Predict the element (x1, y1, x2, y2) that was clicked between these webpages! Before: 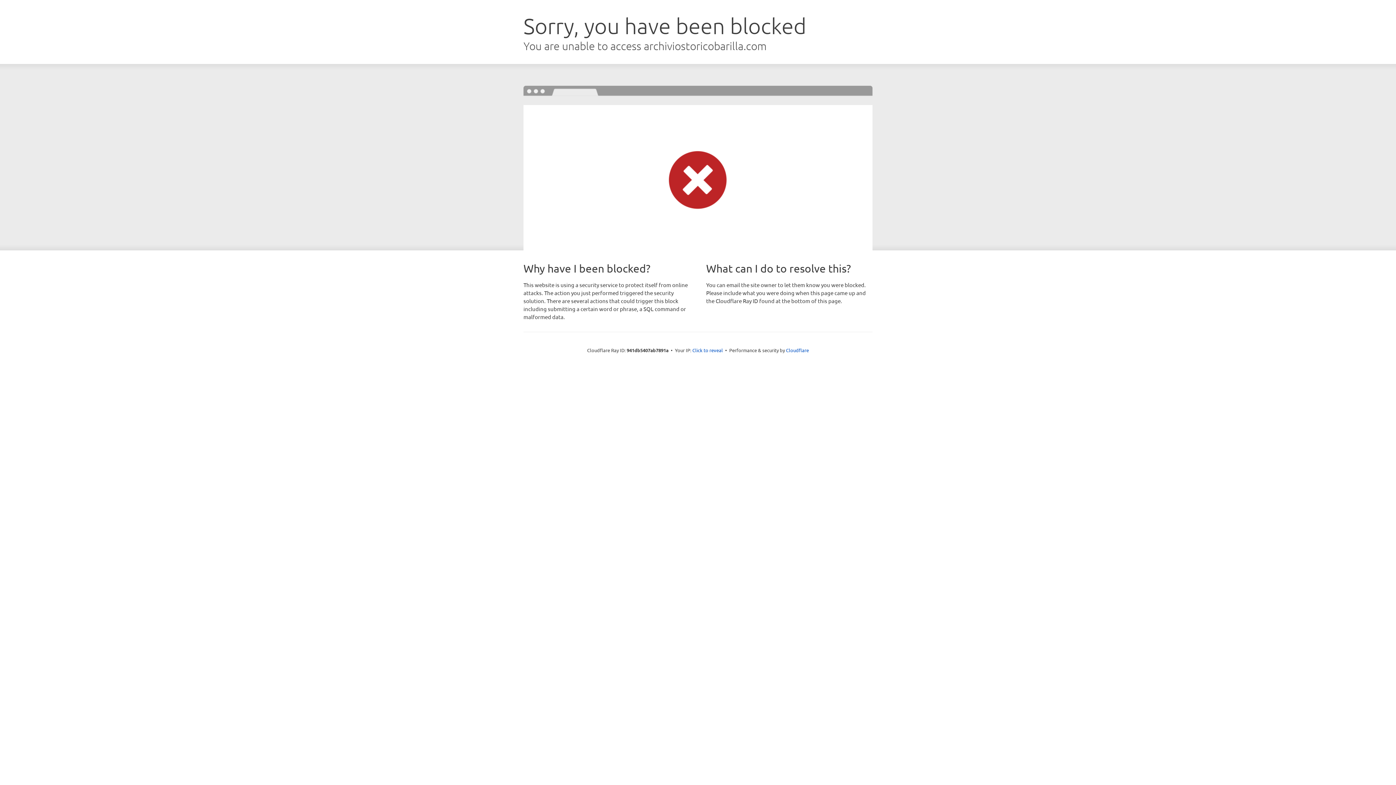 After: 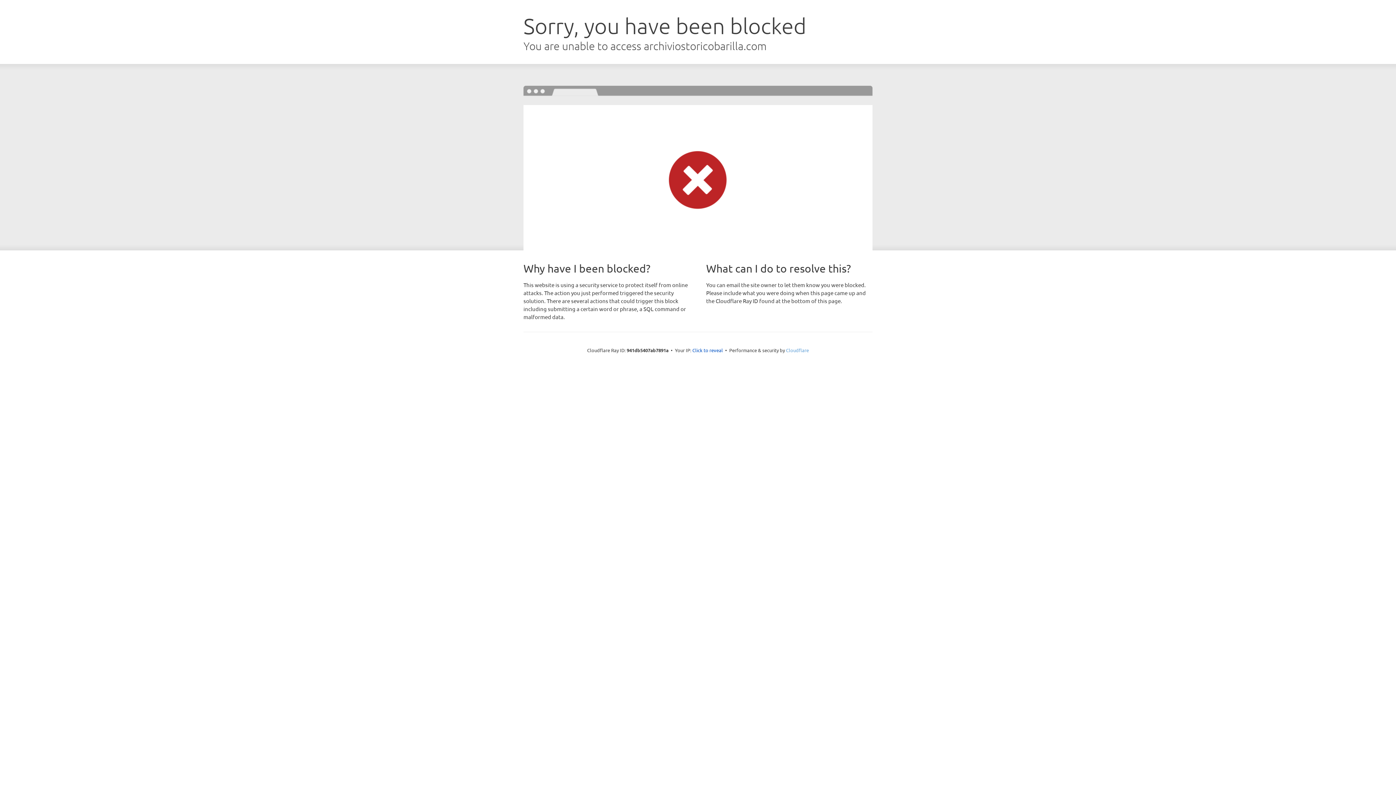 Action: bbox: (786, 347, 809, 353) label: Cloudflare